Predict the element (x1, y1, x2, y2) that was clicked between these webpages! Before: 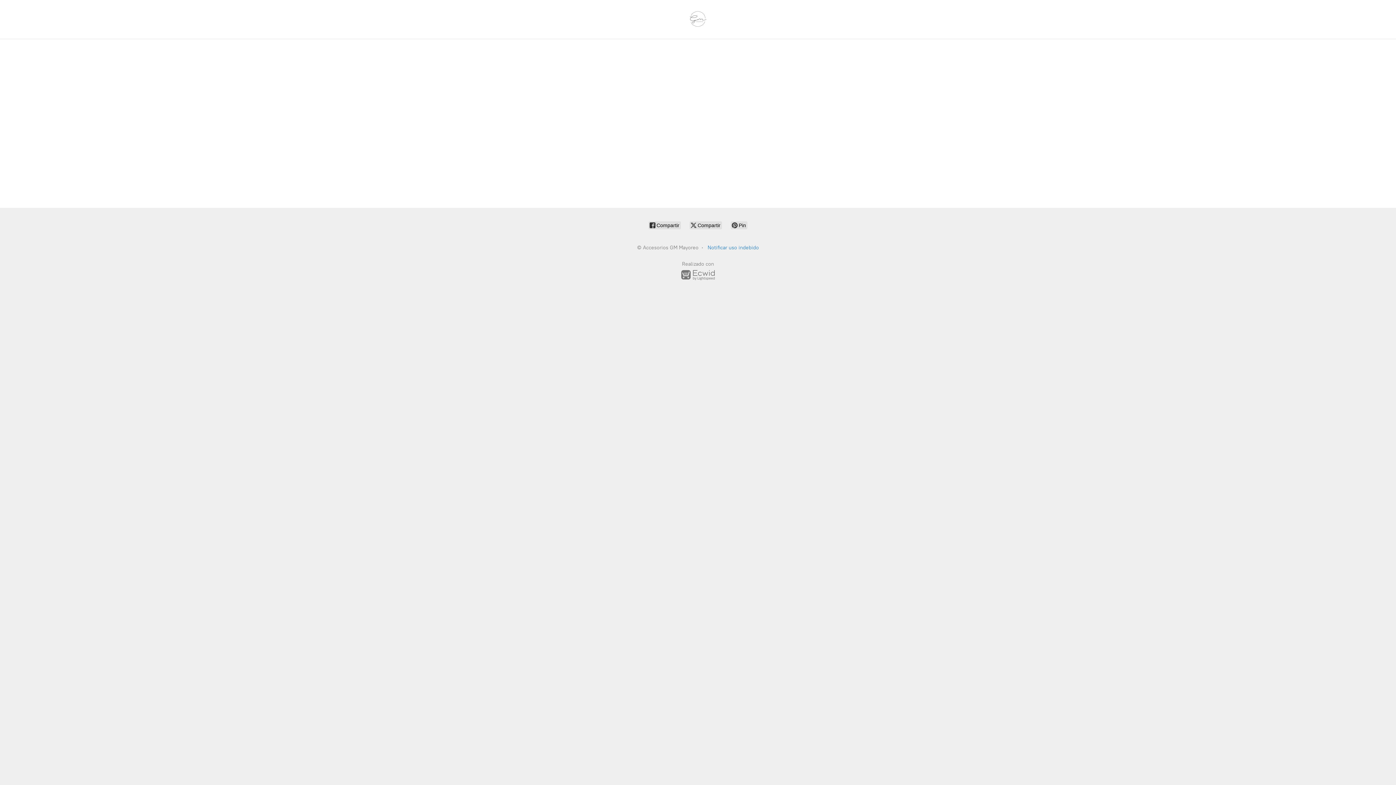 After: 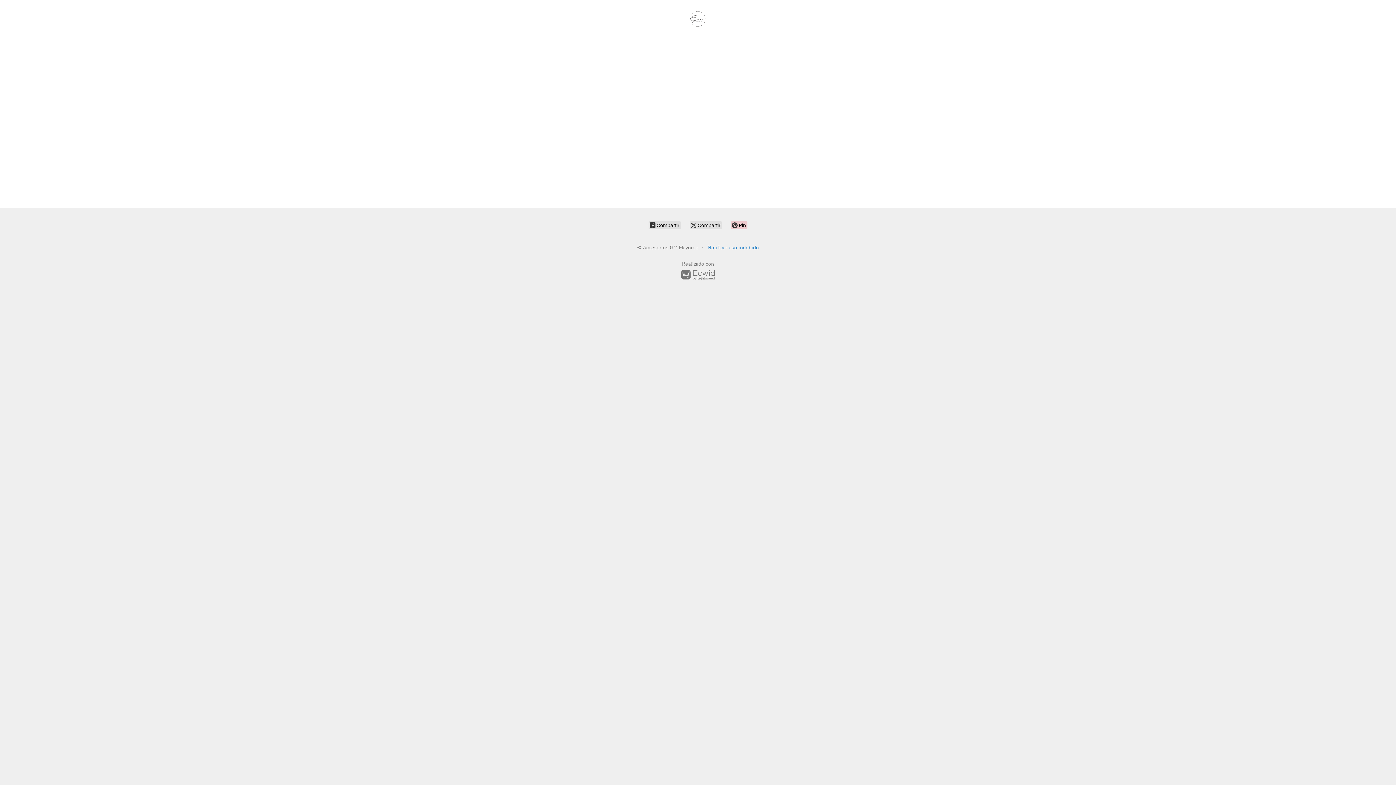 Action: label:  Pin bbox: (730, 221, 747, 229)